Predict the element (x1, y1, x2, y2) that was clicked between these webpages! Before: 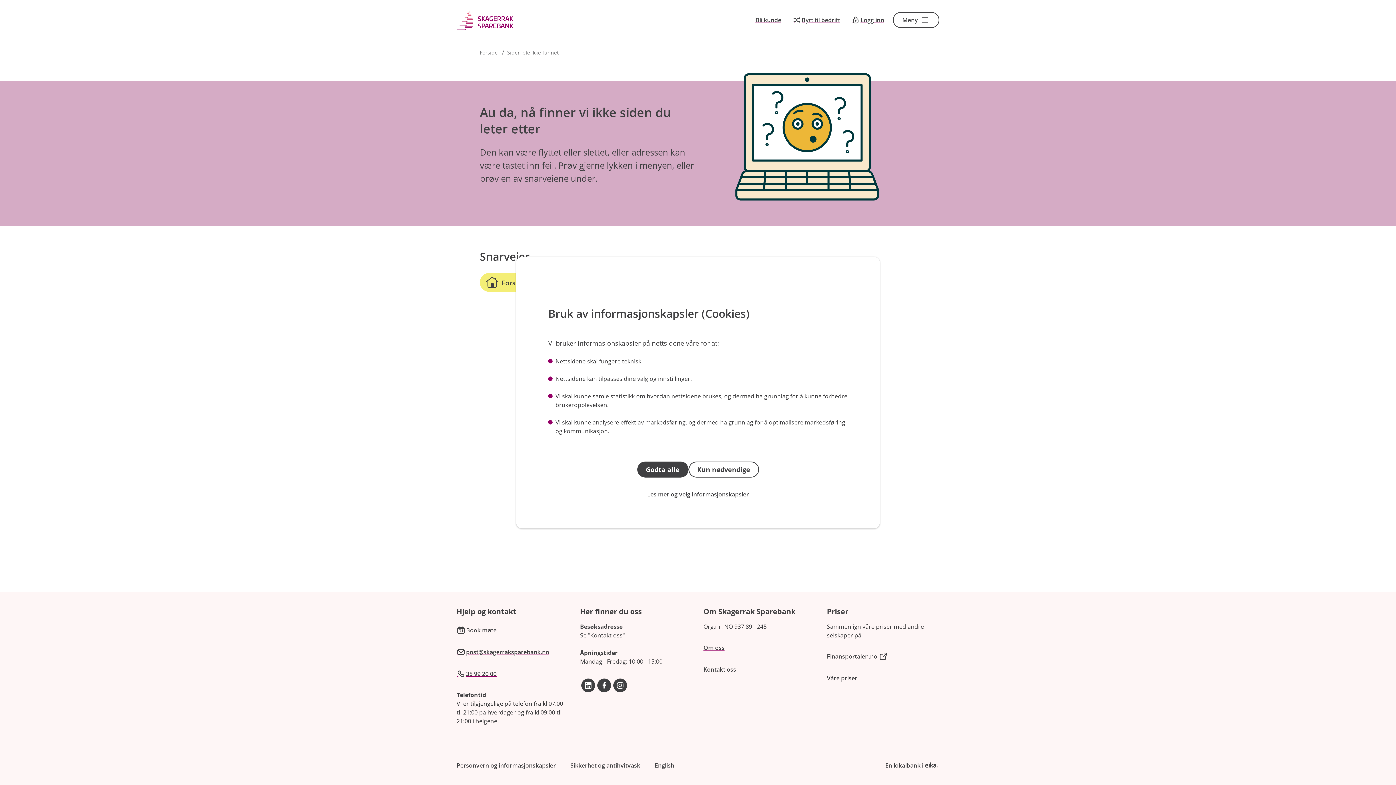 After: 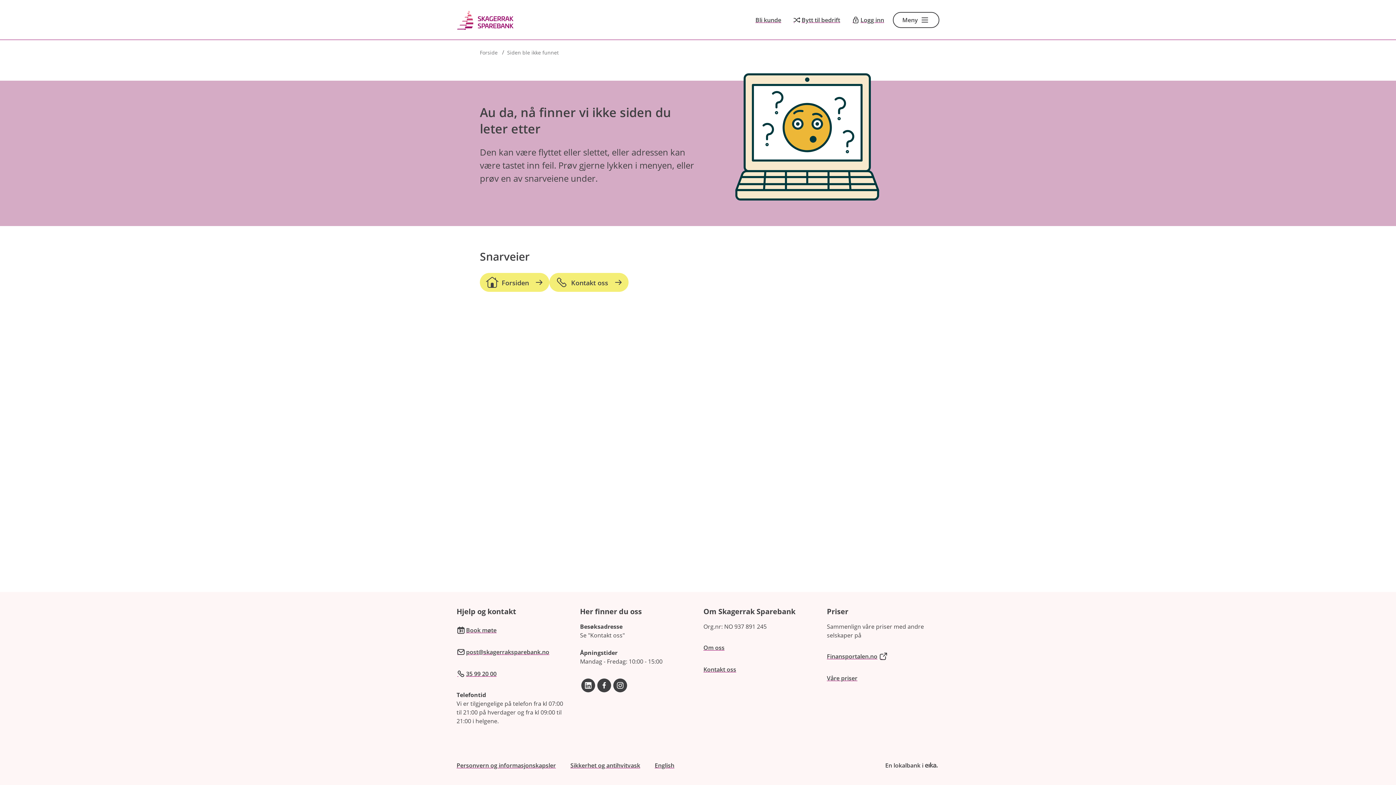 Action: bbox: (688, 461, 759, 477) label: Kun nødvendige